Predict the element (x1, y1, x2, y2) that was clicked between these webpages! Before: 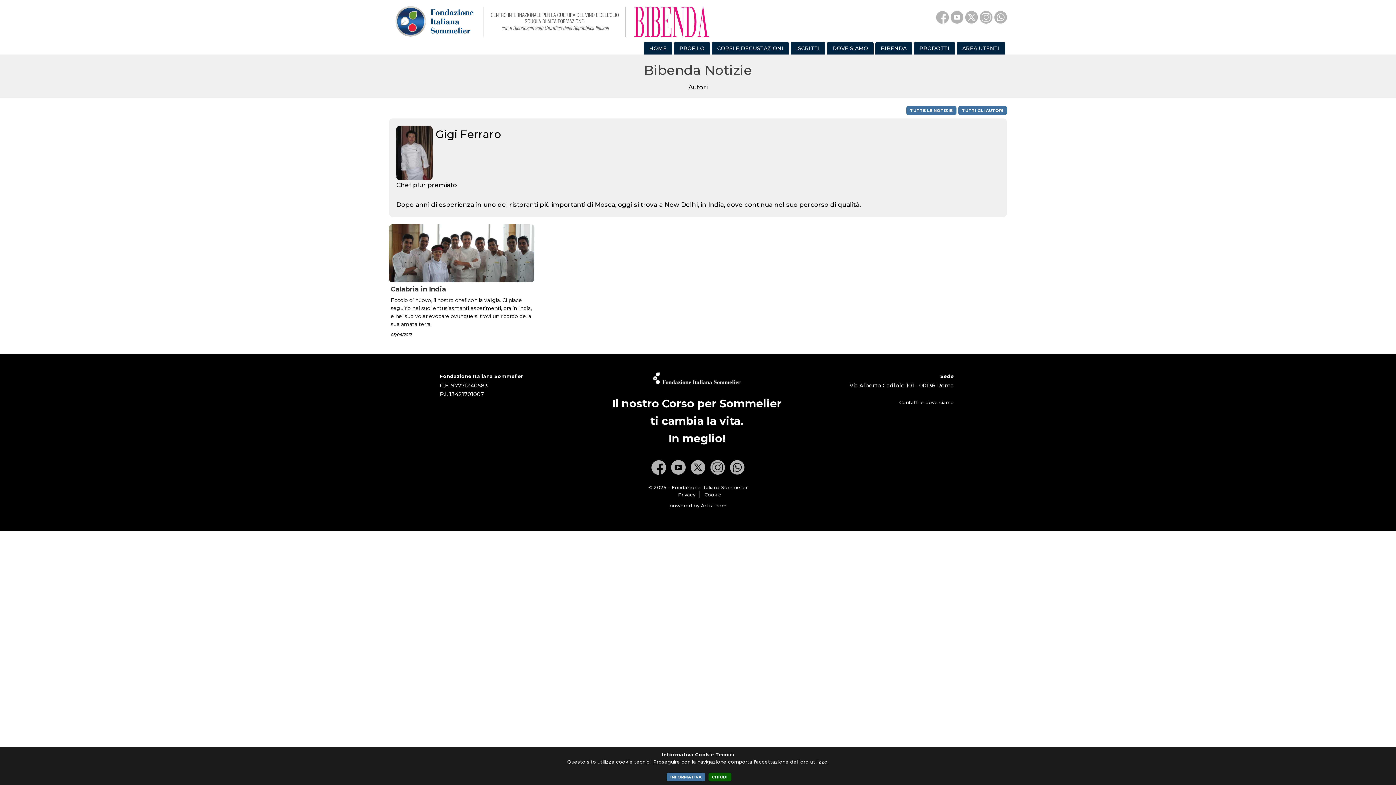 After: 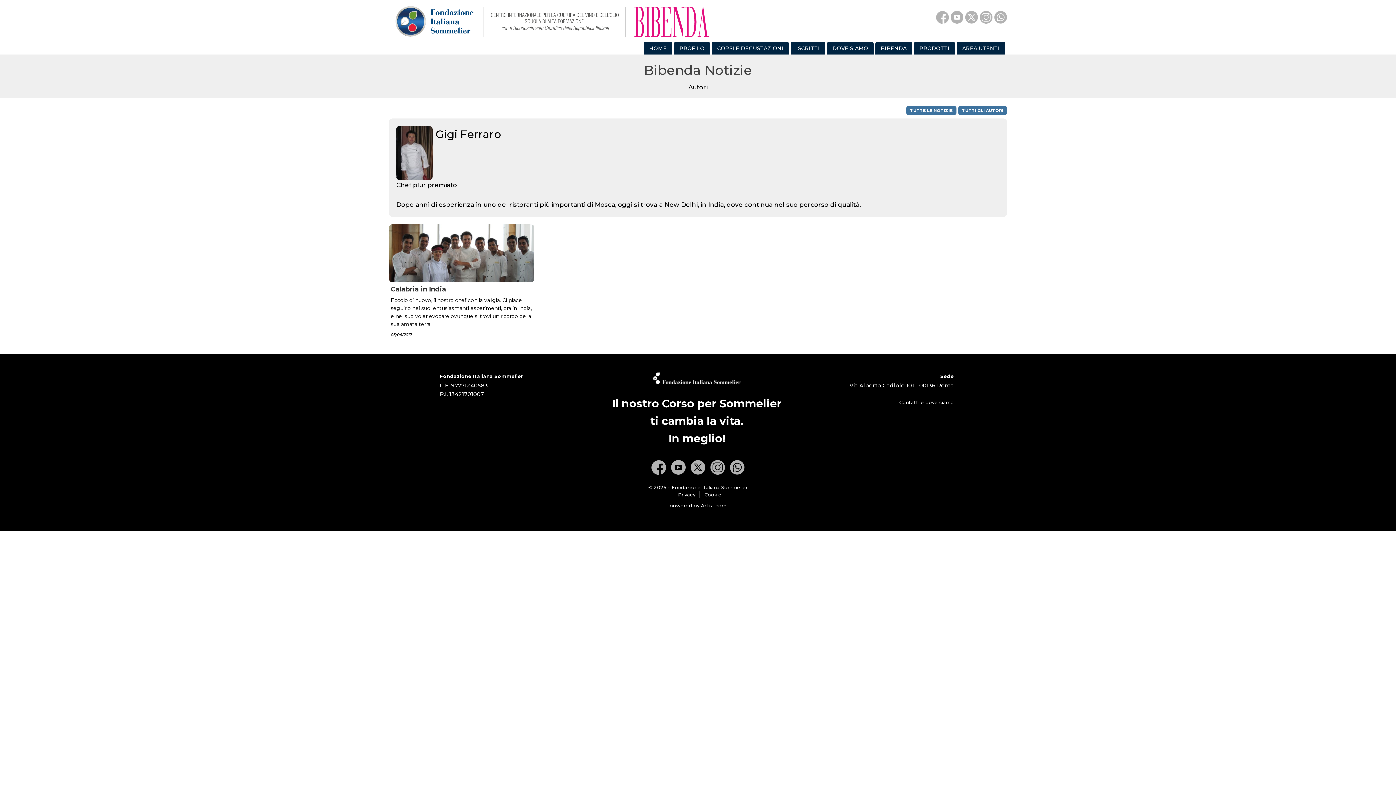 Action: bbox: (708, 773, 731, 781) label: CHIUDI